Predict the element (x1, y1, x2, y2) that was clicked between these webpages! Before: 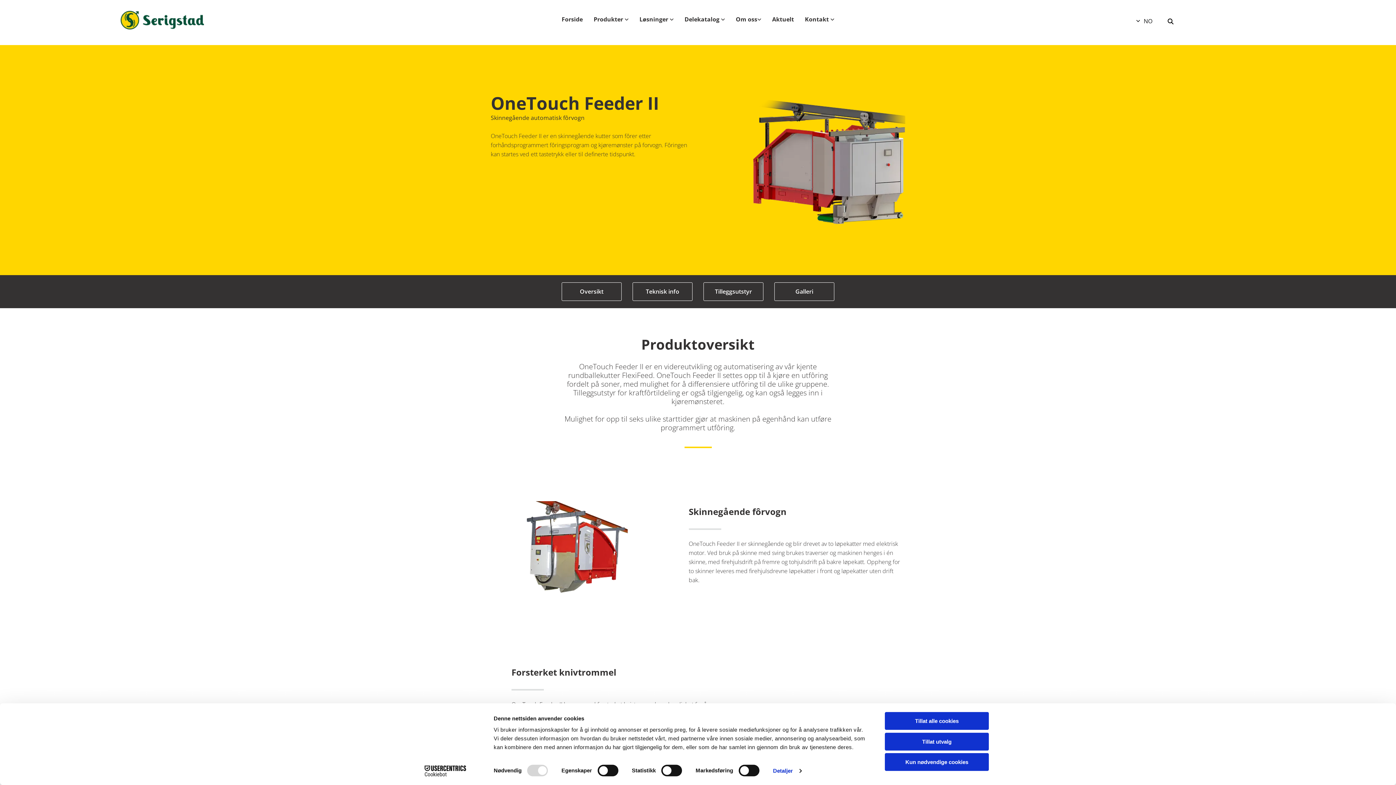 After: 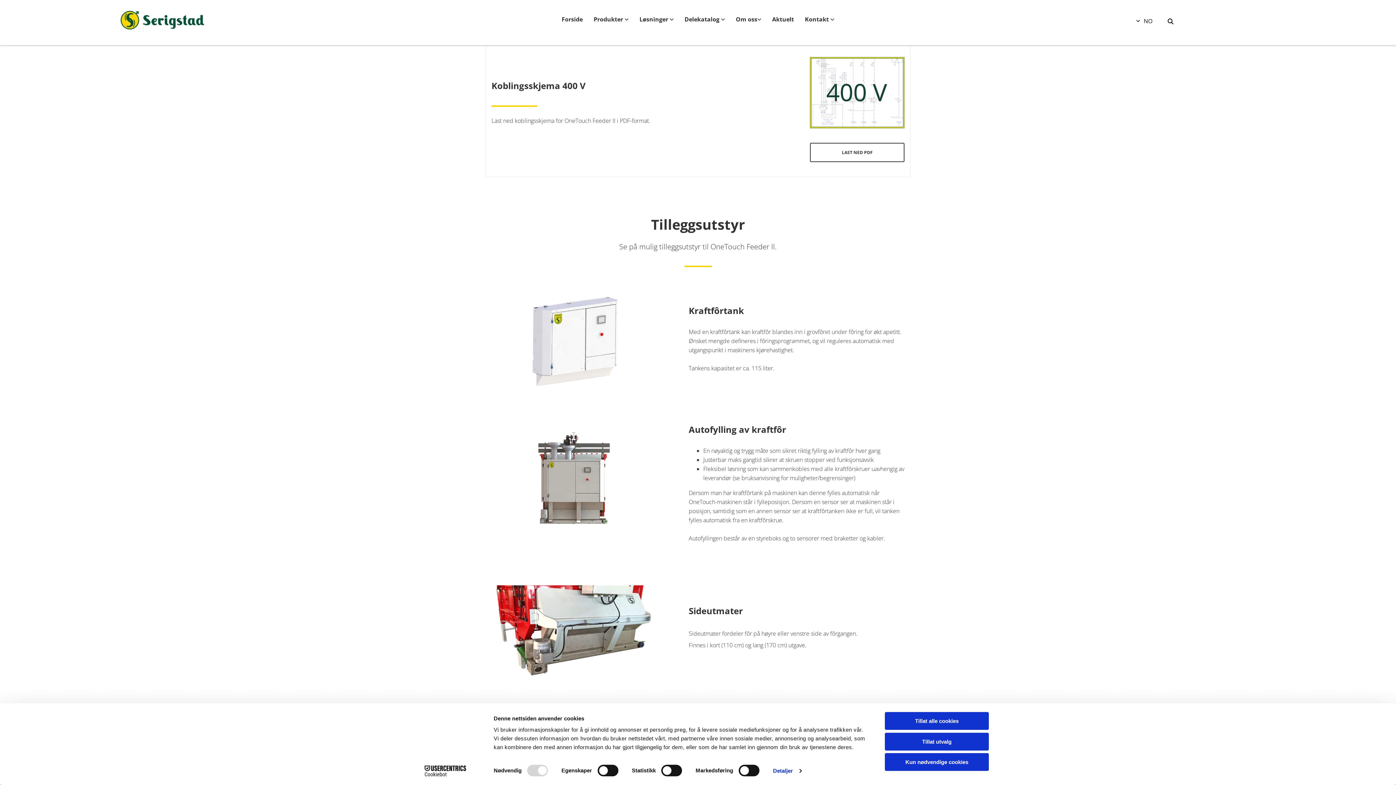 Action: bbox: (703, 282, 763, 301) label: Tilleggsutstyr